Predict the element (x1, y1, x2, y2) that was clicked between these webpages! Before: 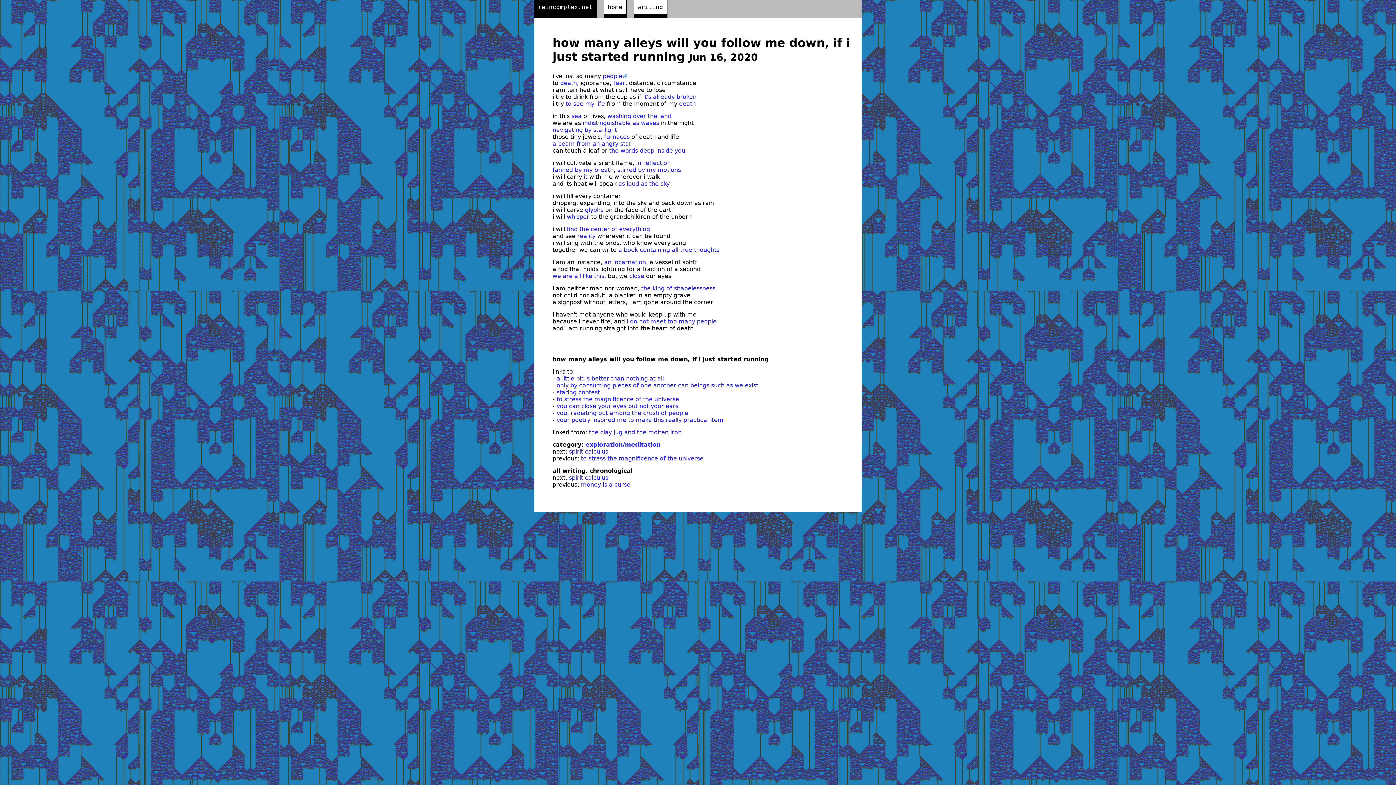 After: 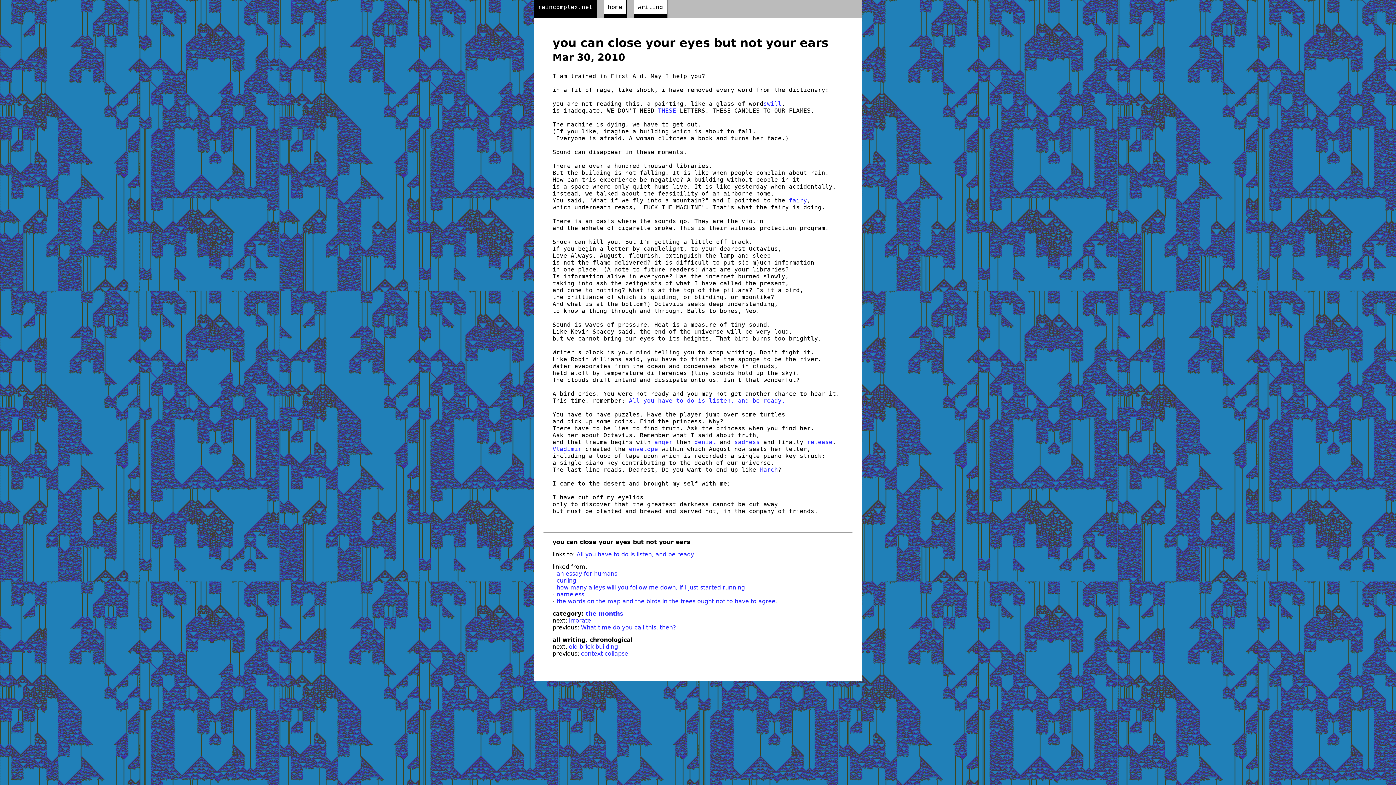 Action: bbox: (629, 272, 644, 279) label: close